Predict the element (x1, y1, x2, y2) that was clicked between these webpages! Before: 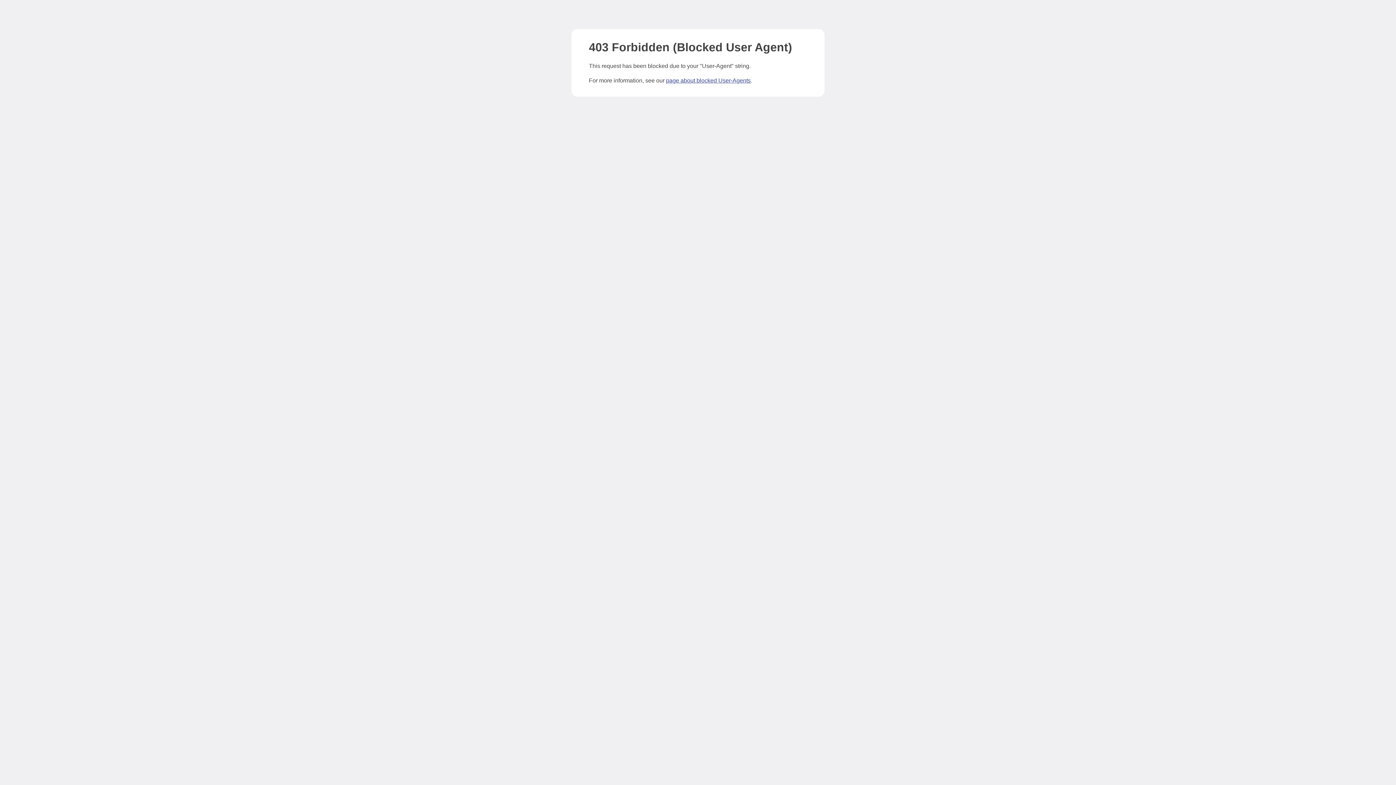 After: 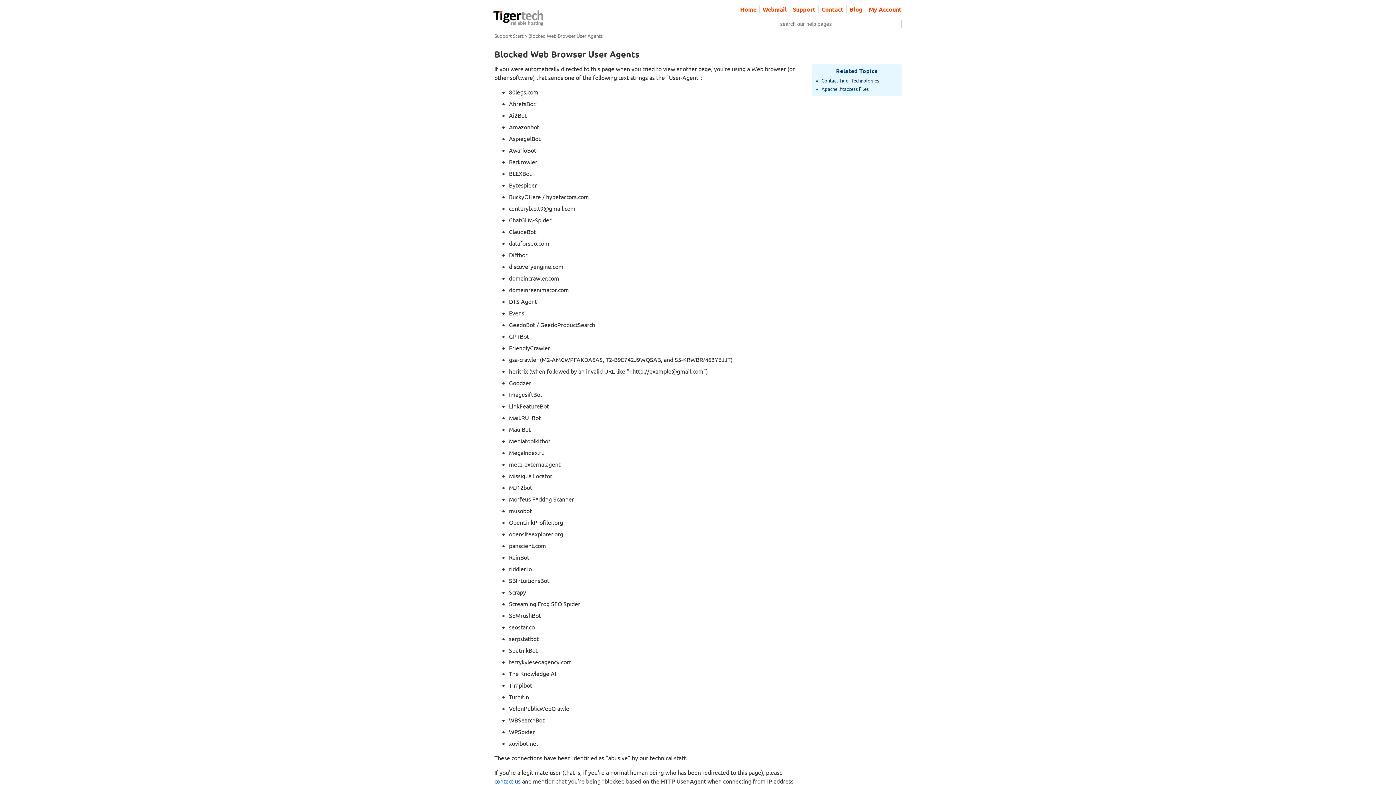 Action: label: page about blocked User-Agents bbox: (666, 77, 750, 83)